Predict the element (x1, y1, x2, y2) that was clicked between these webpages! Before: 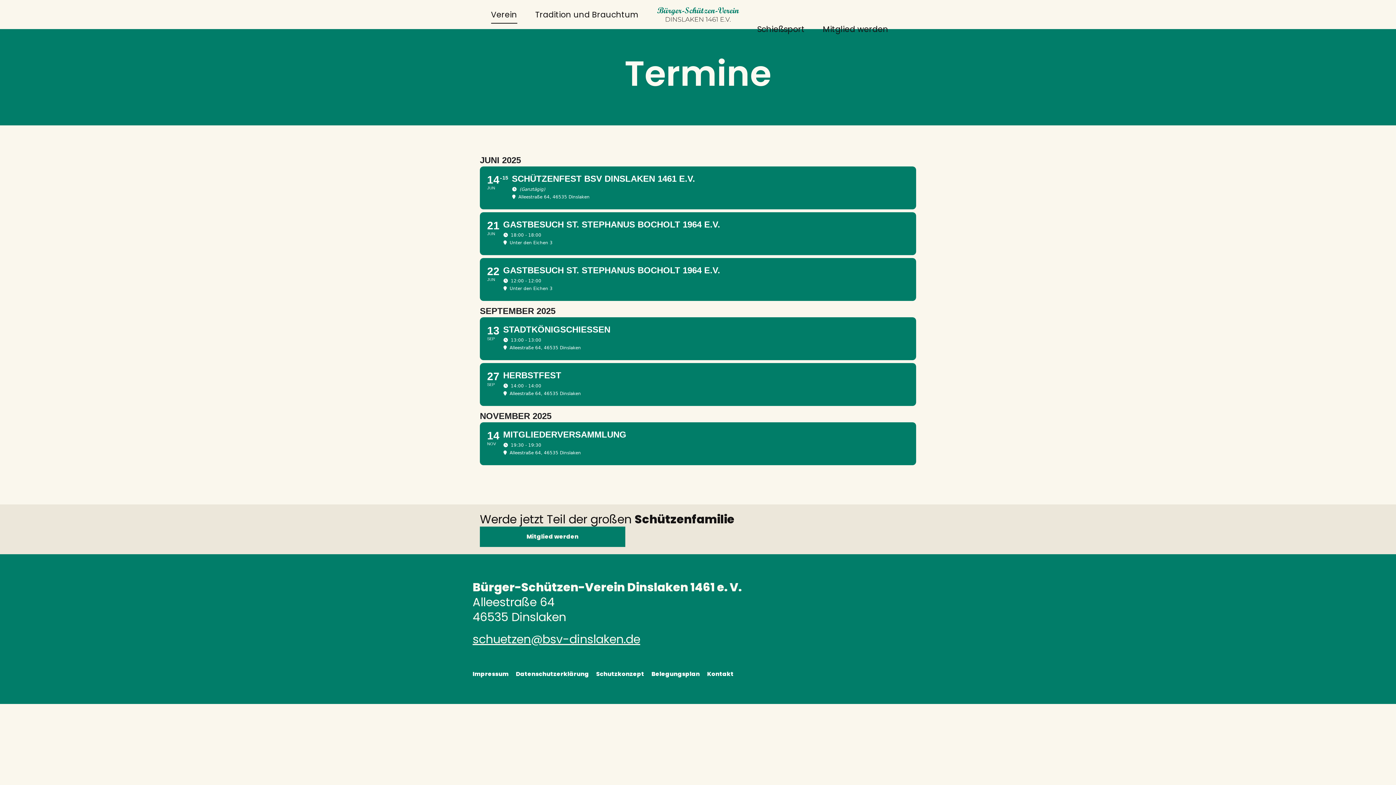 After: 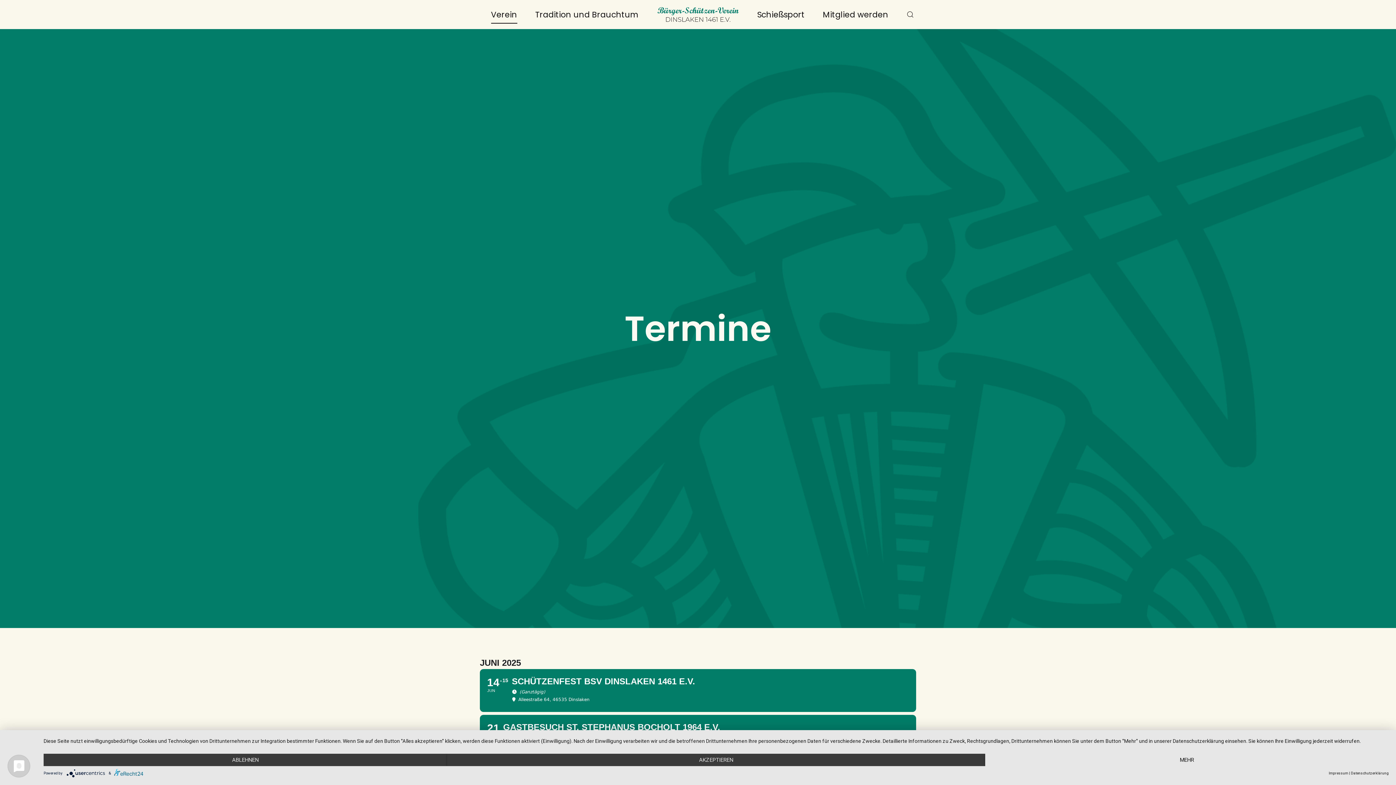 Action: label: 22
JUN
GASTBESUCH ST. STEPHANUS BOCHOLT 1964 E.V.
12:00 - 12:00
Unter den Eichen 3 bbox: (480, 258, 916, 301)